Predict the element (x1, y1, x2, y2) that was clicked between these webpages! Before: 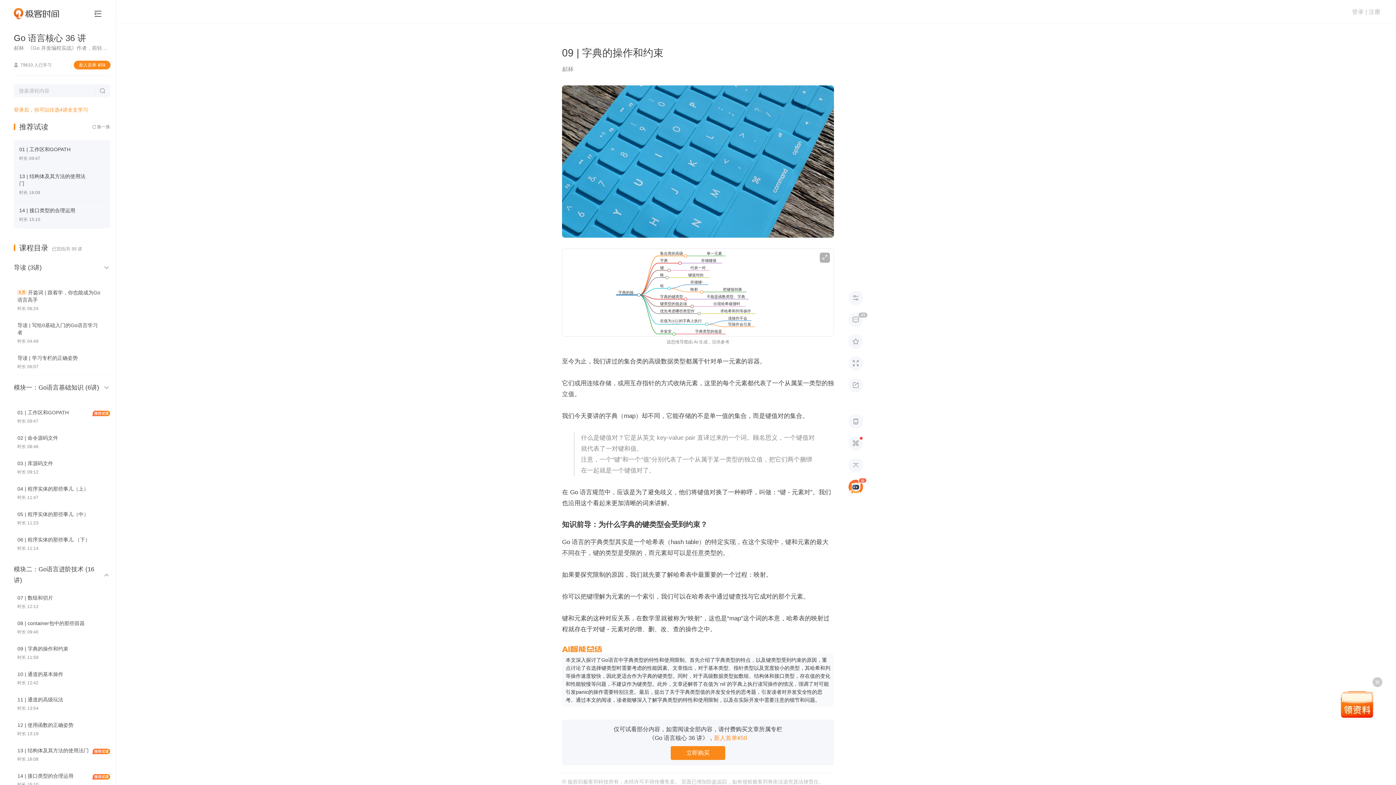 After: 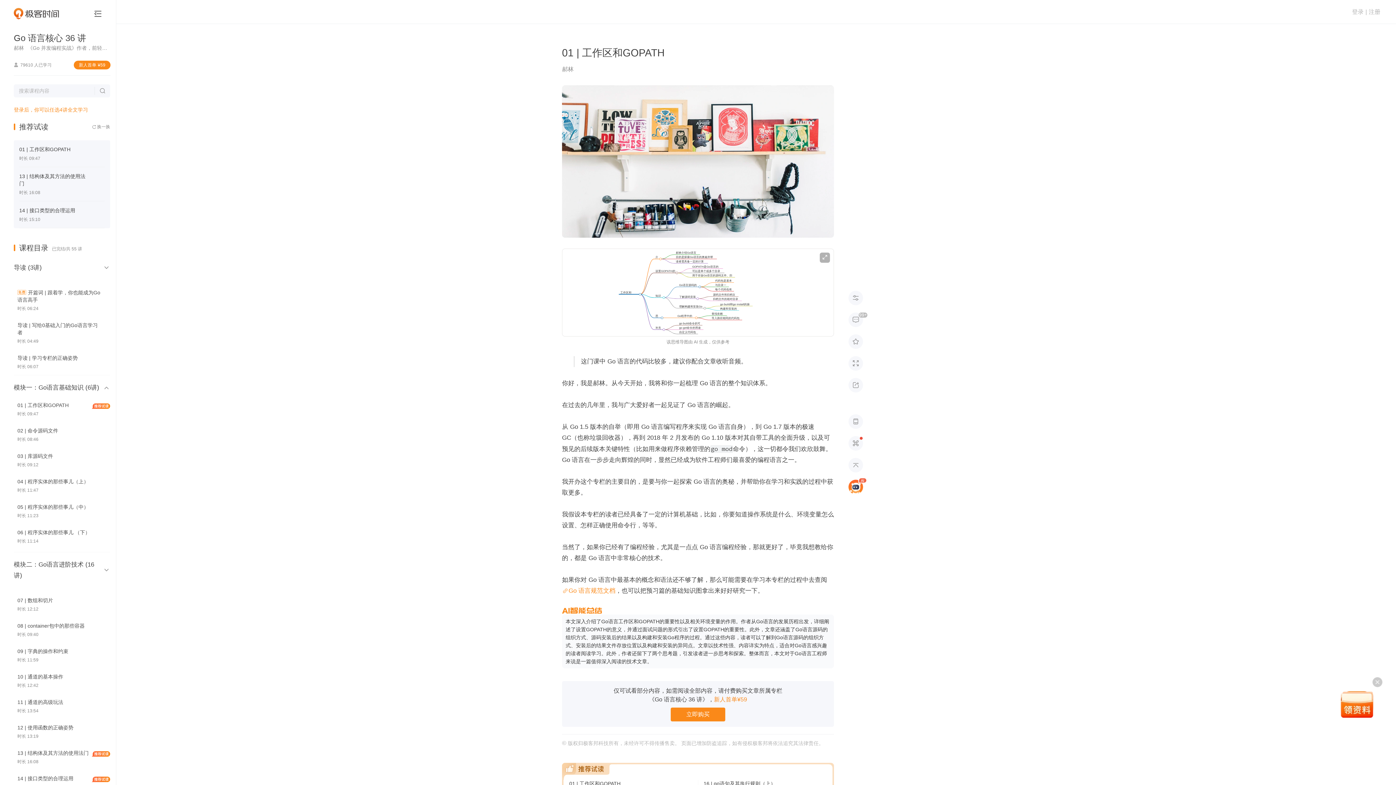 Action: bbox: (17, 409, 68, 415) label: 01 | 工作区和GOPATH